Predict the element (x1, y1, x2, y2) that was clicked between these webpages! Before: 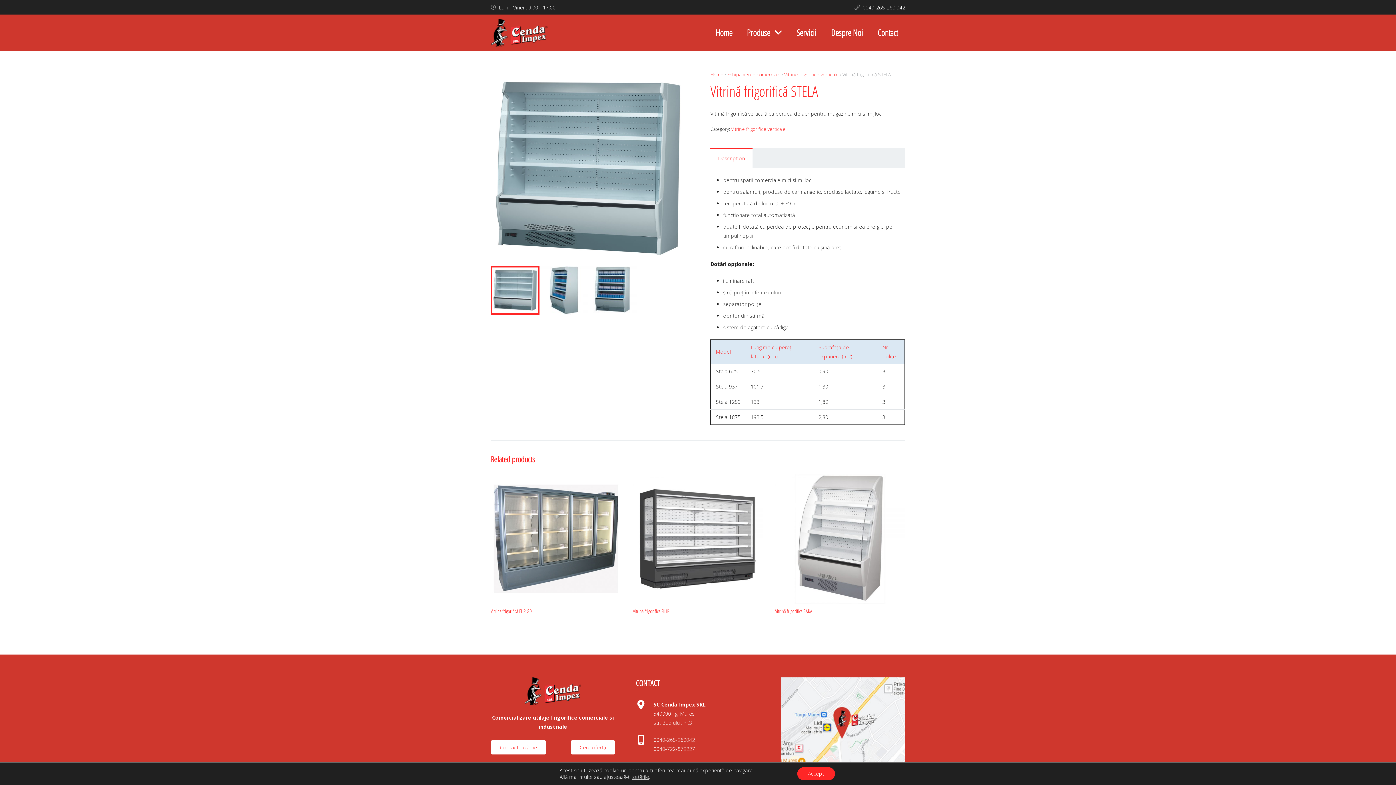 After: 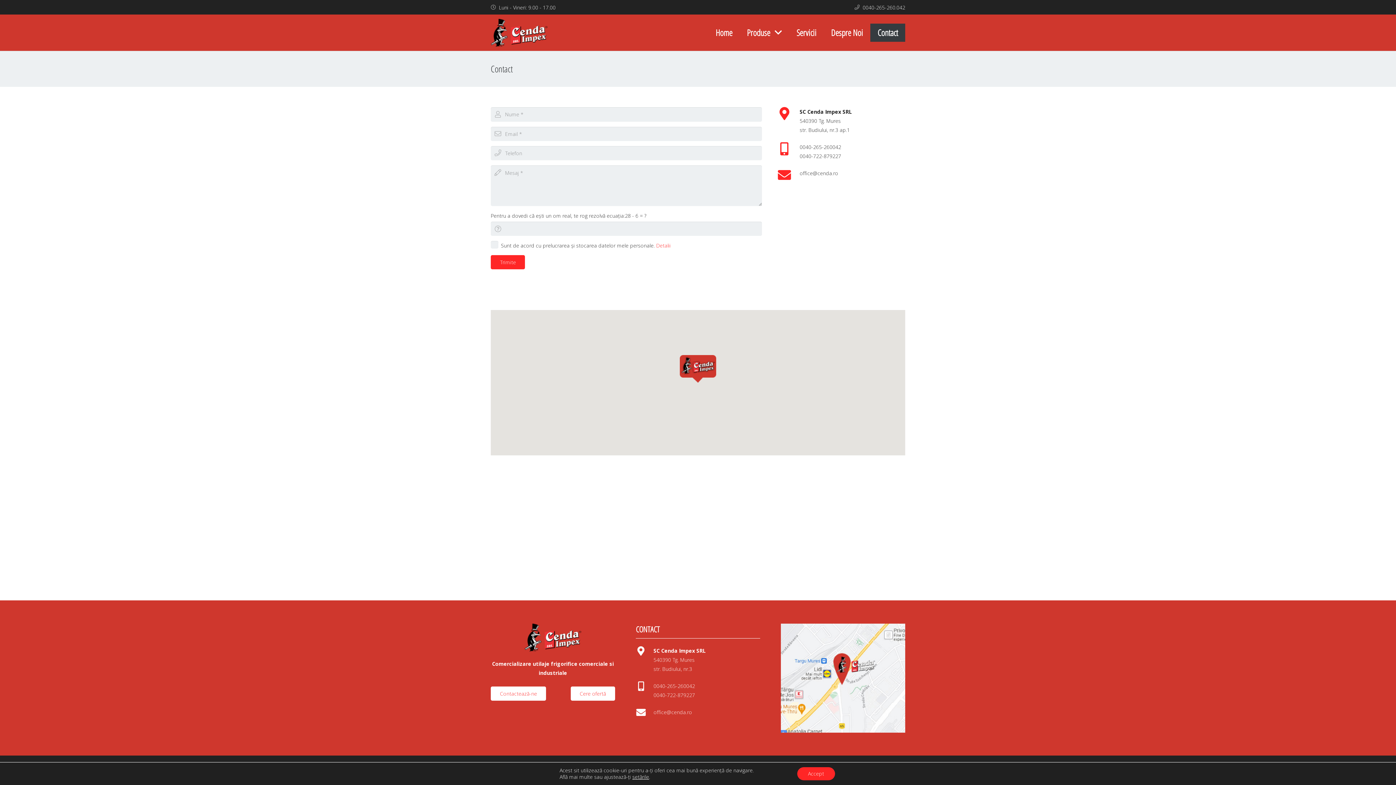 Action: bbox: (570, 740, 615, 754) label: Cere ofertă